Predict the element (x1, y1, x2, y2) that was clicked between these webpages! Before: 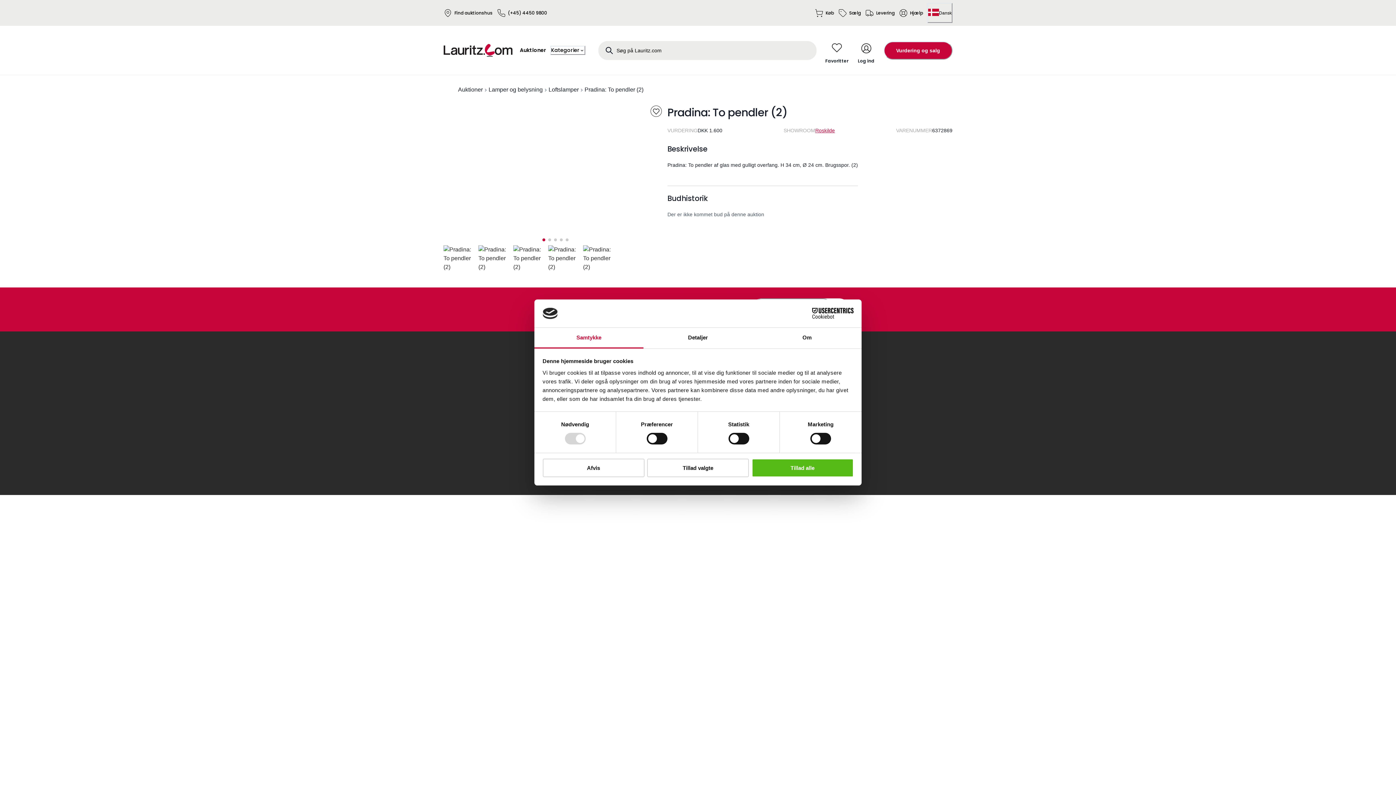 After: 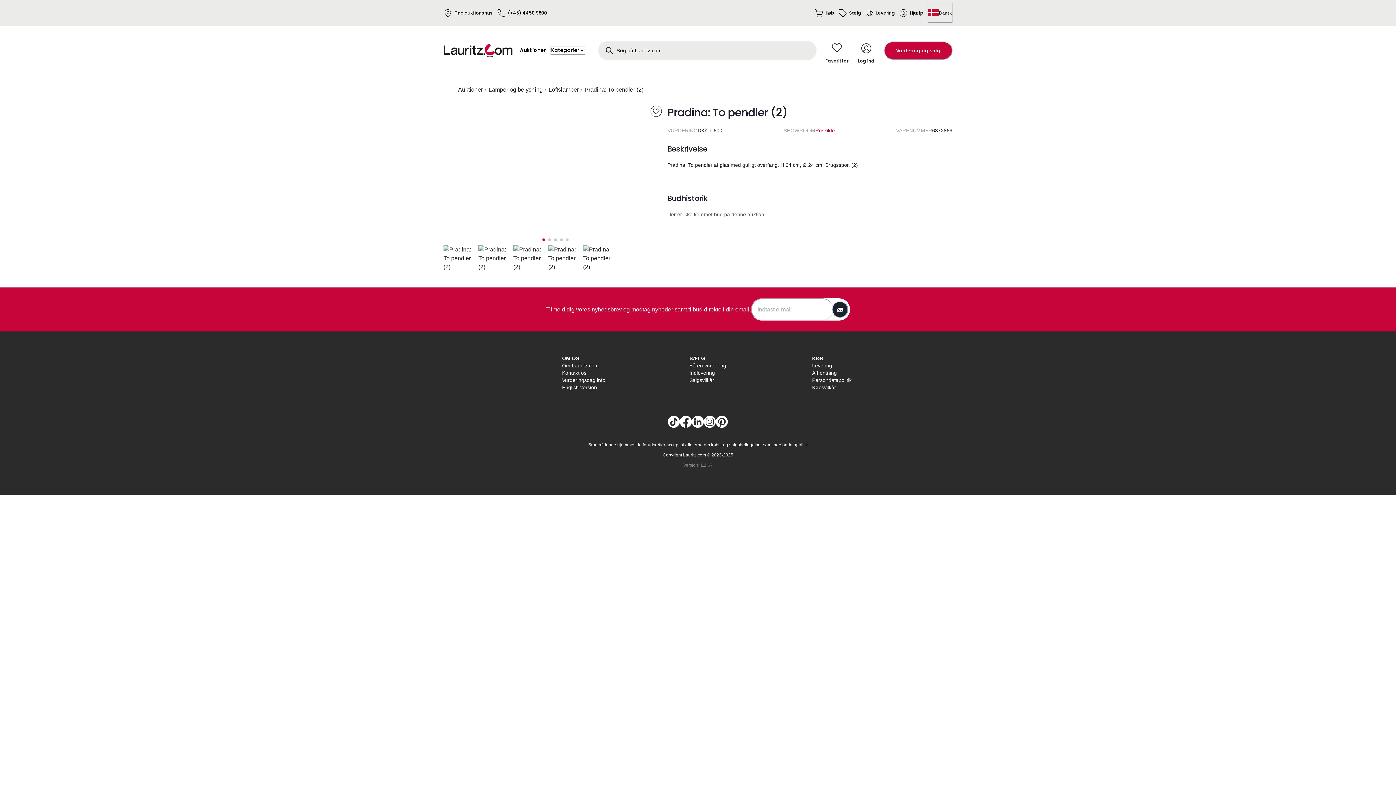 Action: bbox: (647, 458, 749, 477) label: Tillad valgte